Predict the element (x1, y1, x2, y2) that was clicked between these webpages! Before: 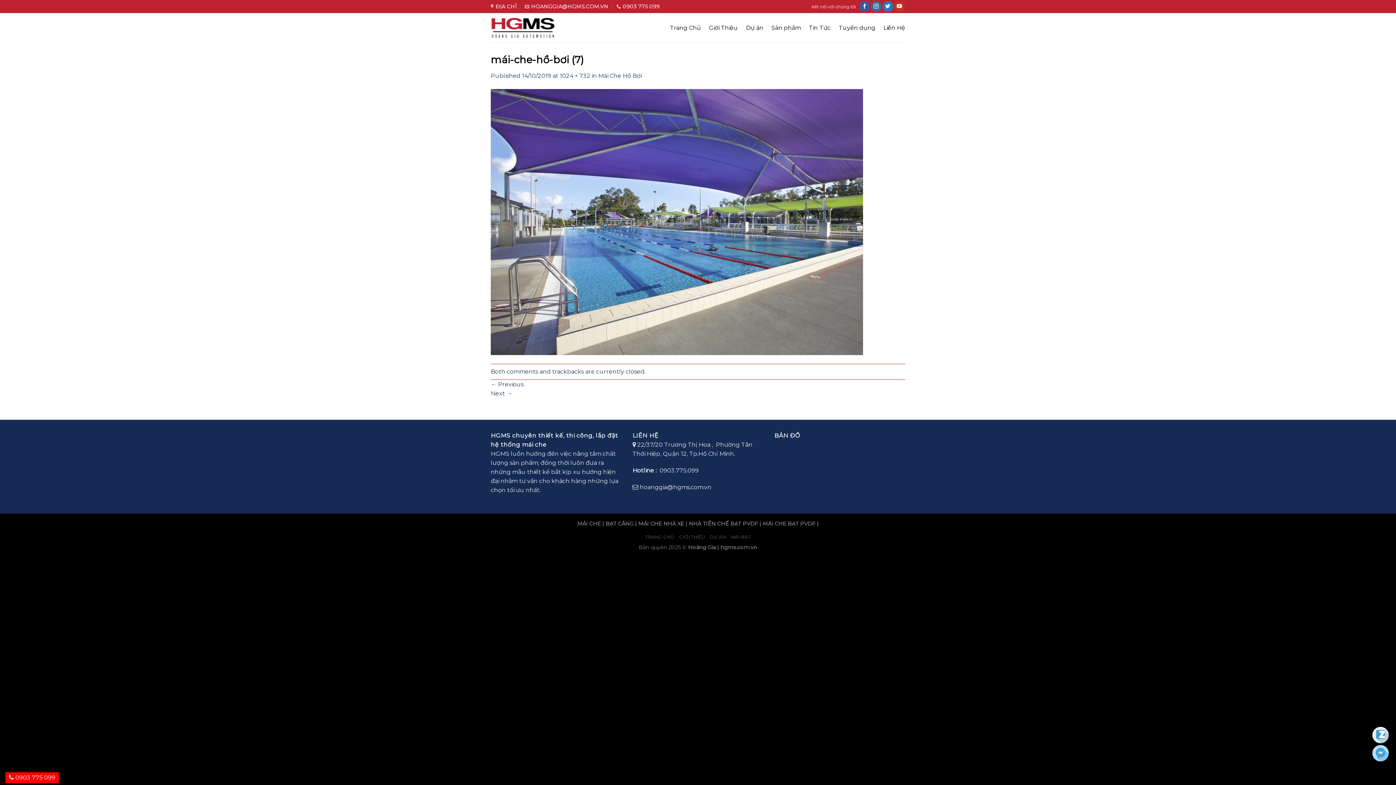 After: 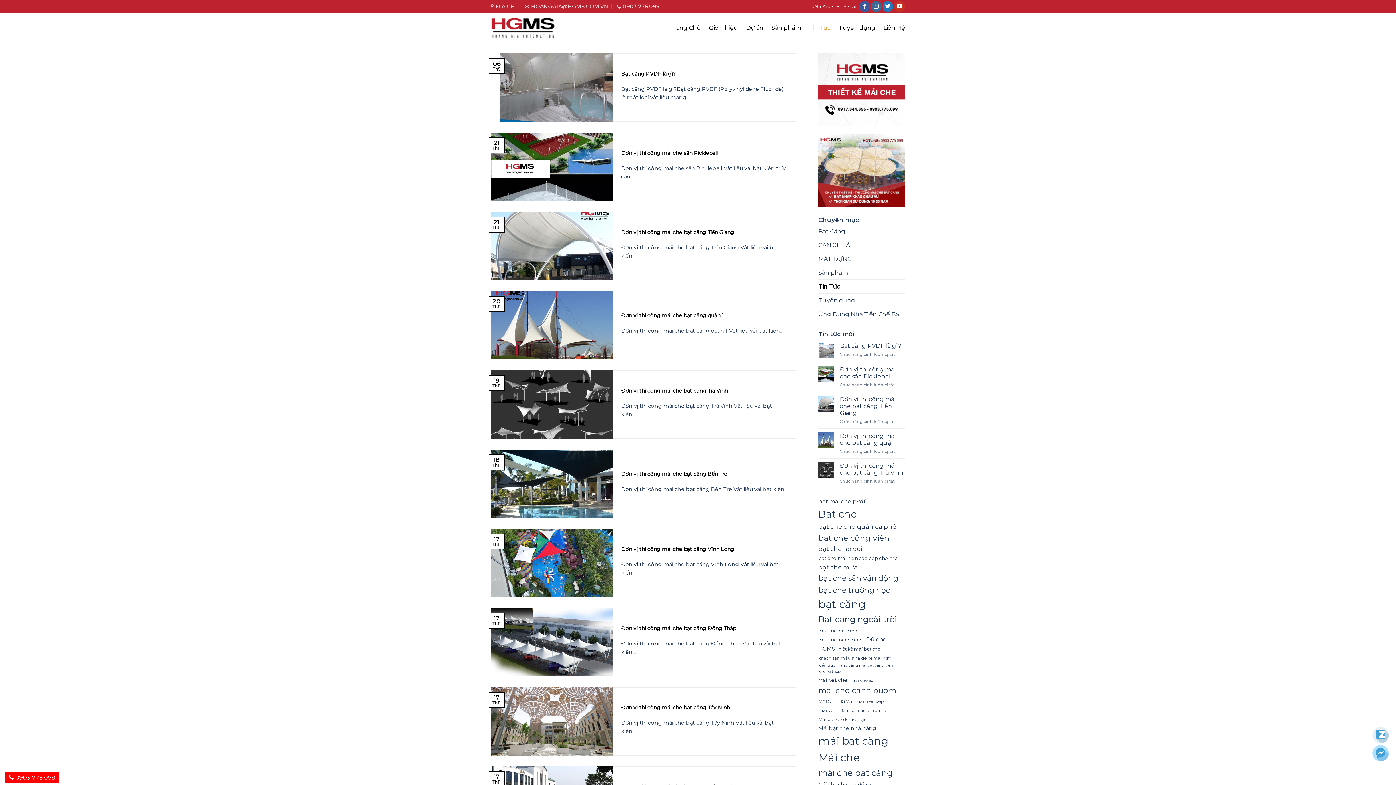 Action: bbox: (809, 18, 830, 36) label: Tin Tức